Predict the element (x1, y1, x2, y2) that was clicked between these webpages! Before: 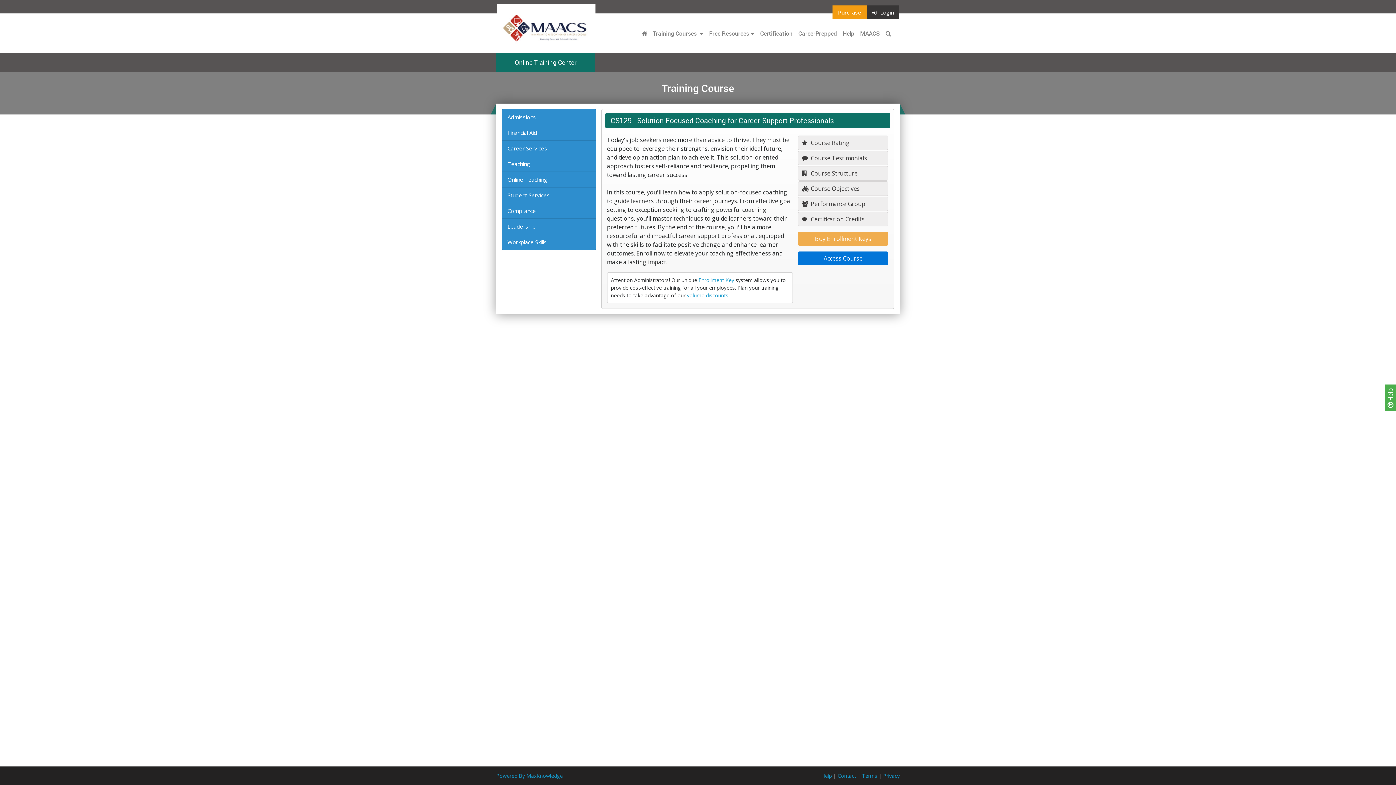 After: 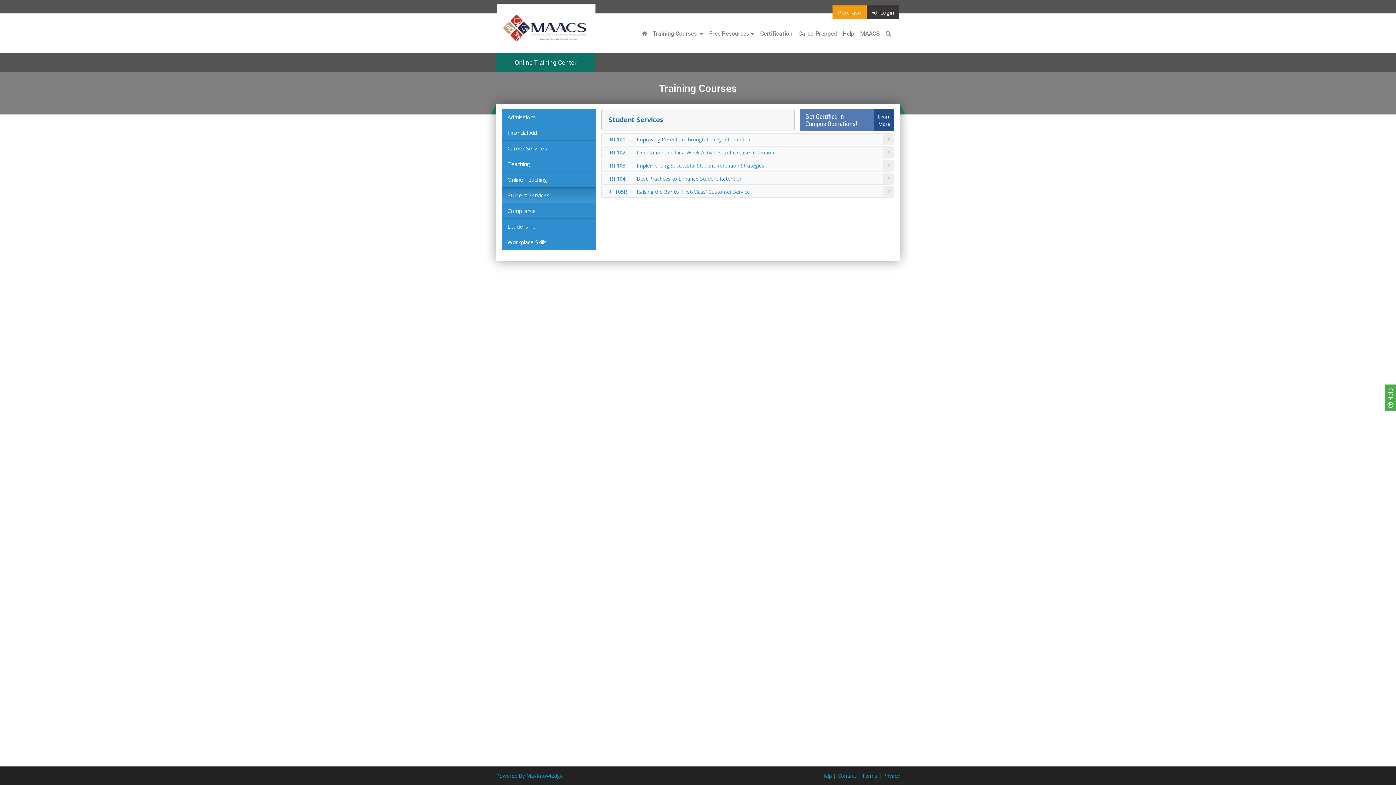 Action: bbox: (501, 187, 596, 203) label: Student Services